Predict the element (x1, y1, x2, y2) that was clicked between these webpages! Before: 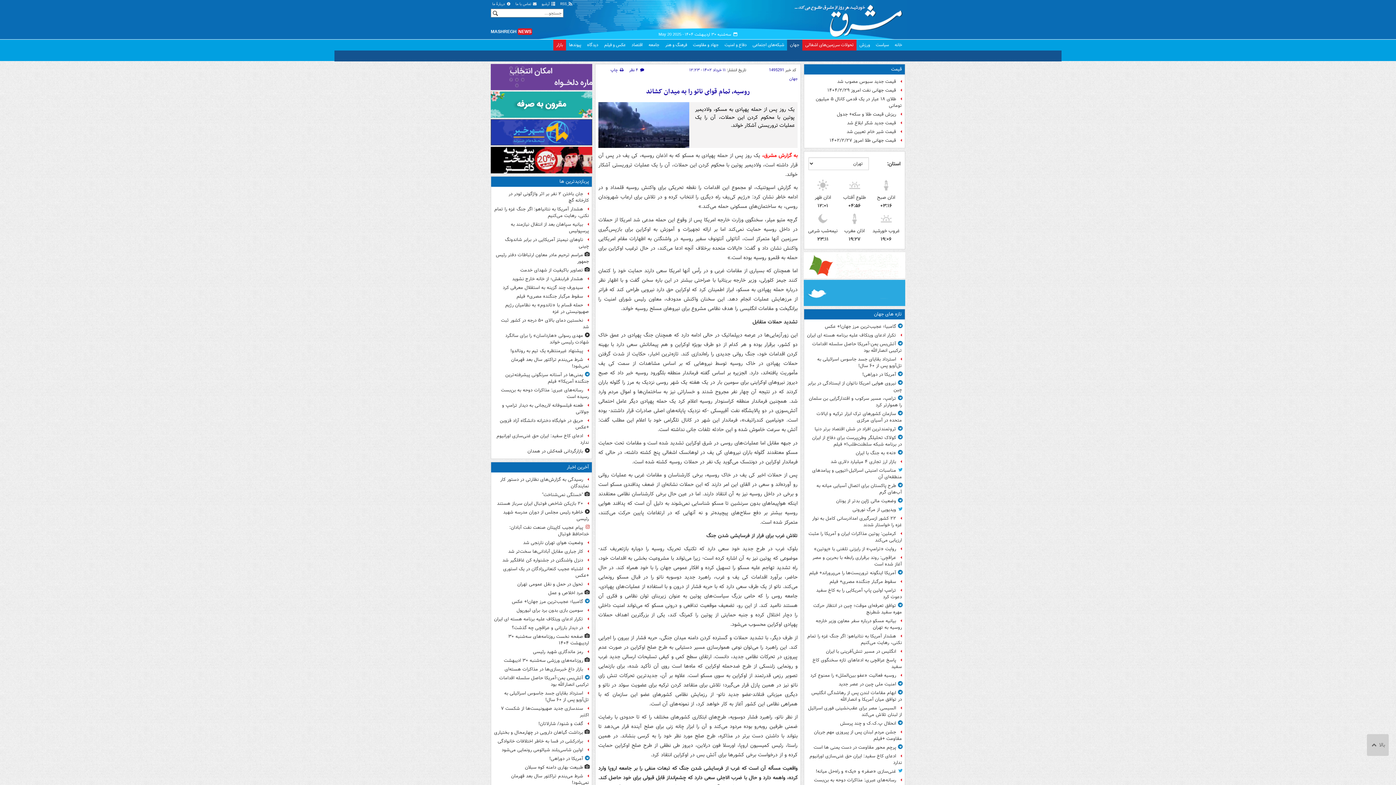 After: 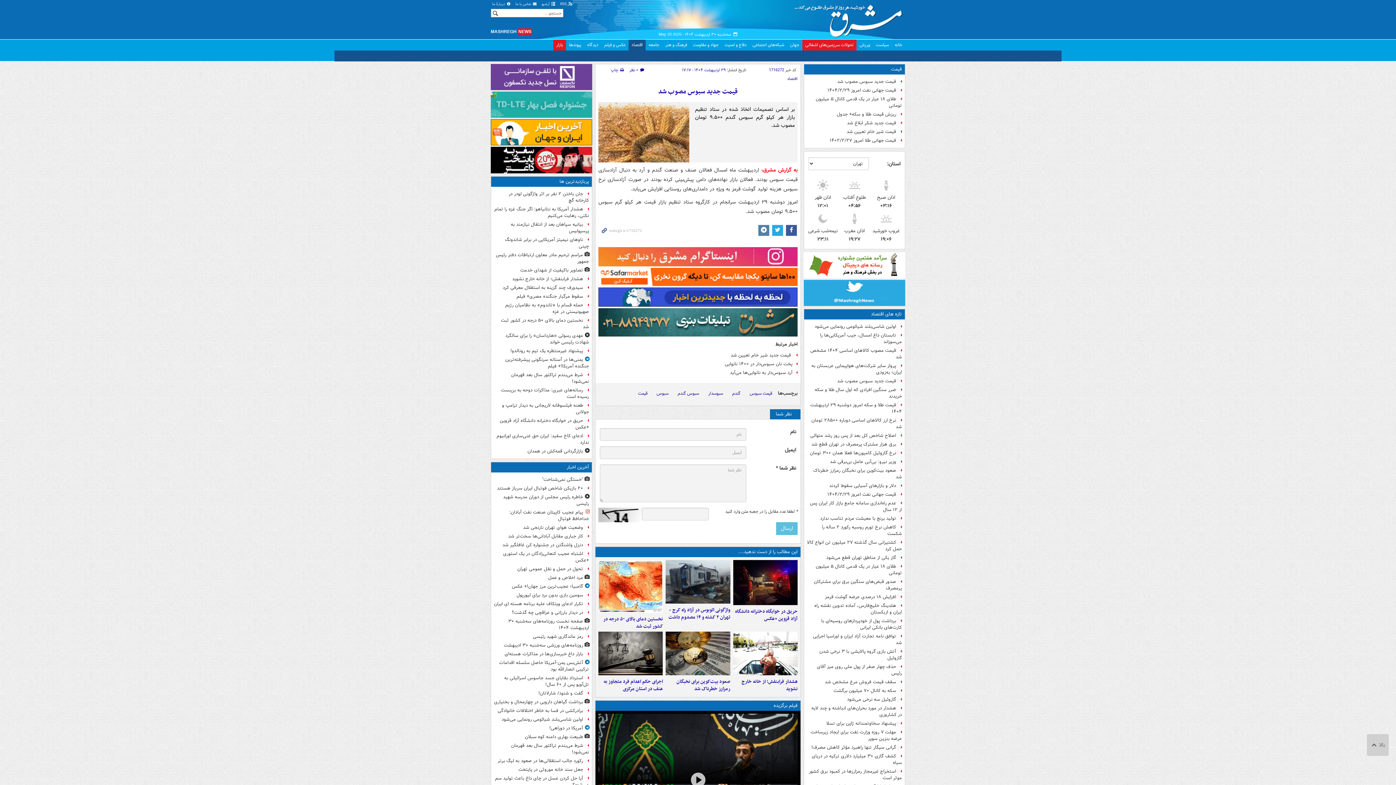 Action: bbox: (807, 77, 902, 86) label: قیمت جدید سبوس مصوب شد